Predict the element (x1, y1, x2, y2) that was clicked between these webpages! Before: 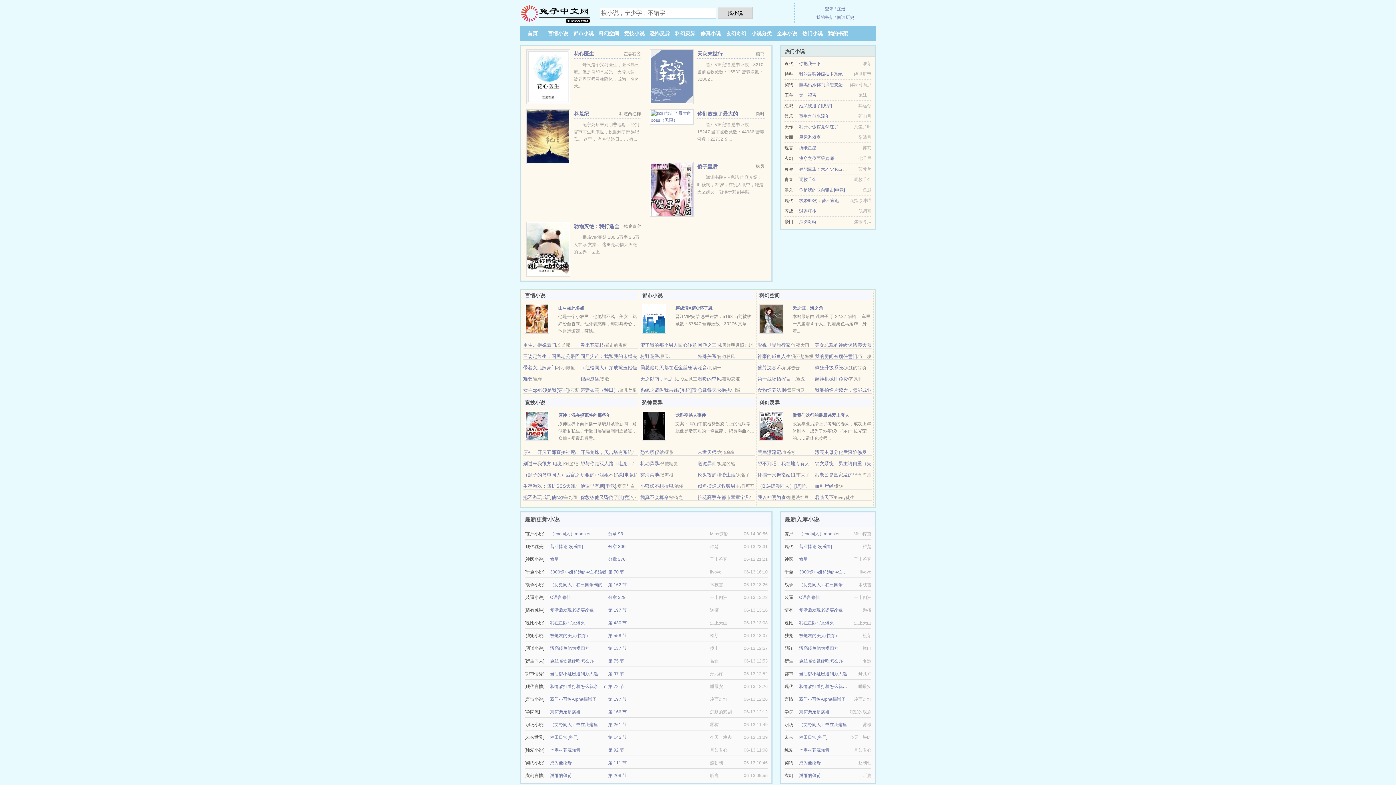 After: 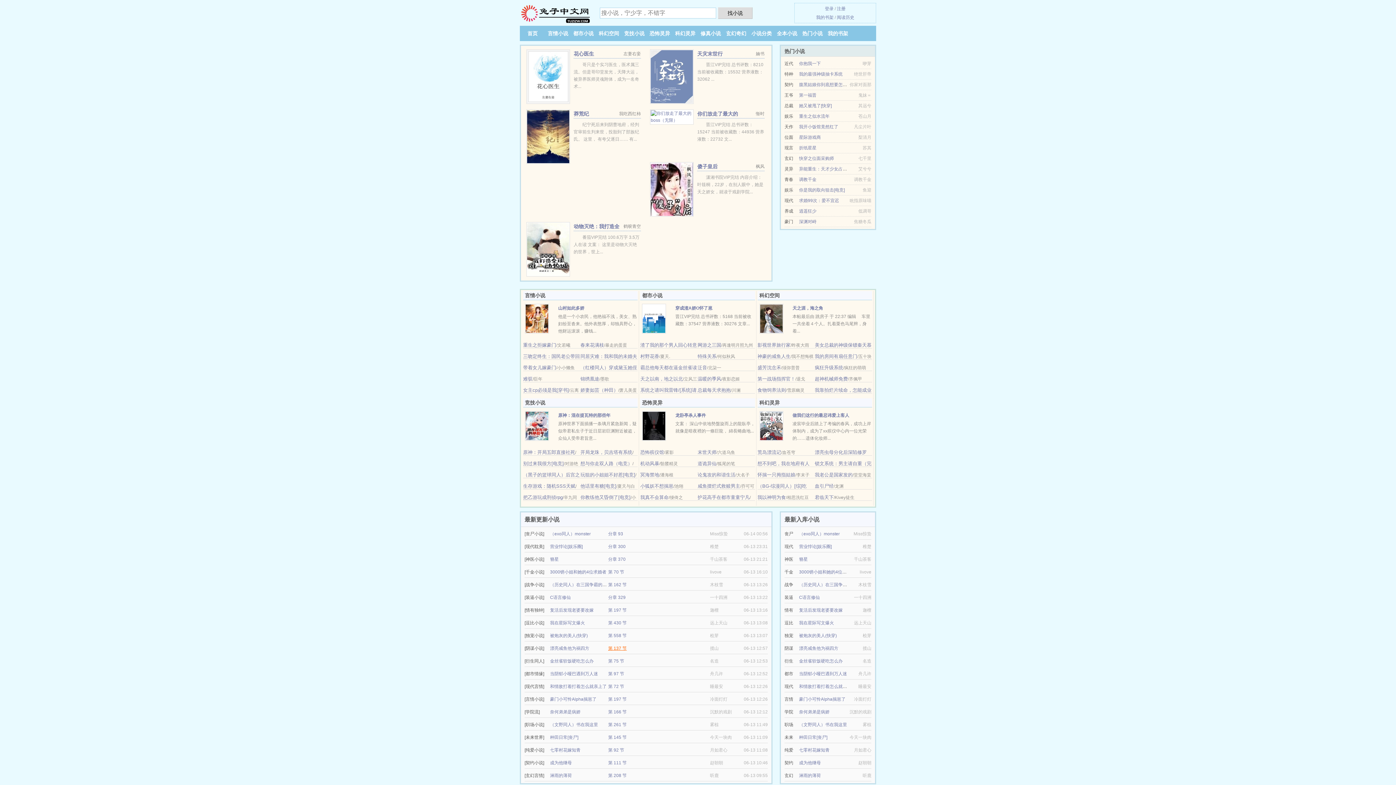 Action: label: 第 137 节 bbox: (608, 646, 626, 651)